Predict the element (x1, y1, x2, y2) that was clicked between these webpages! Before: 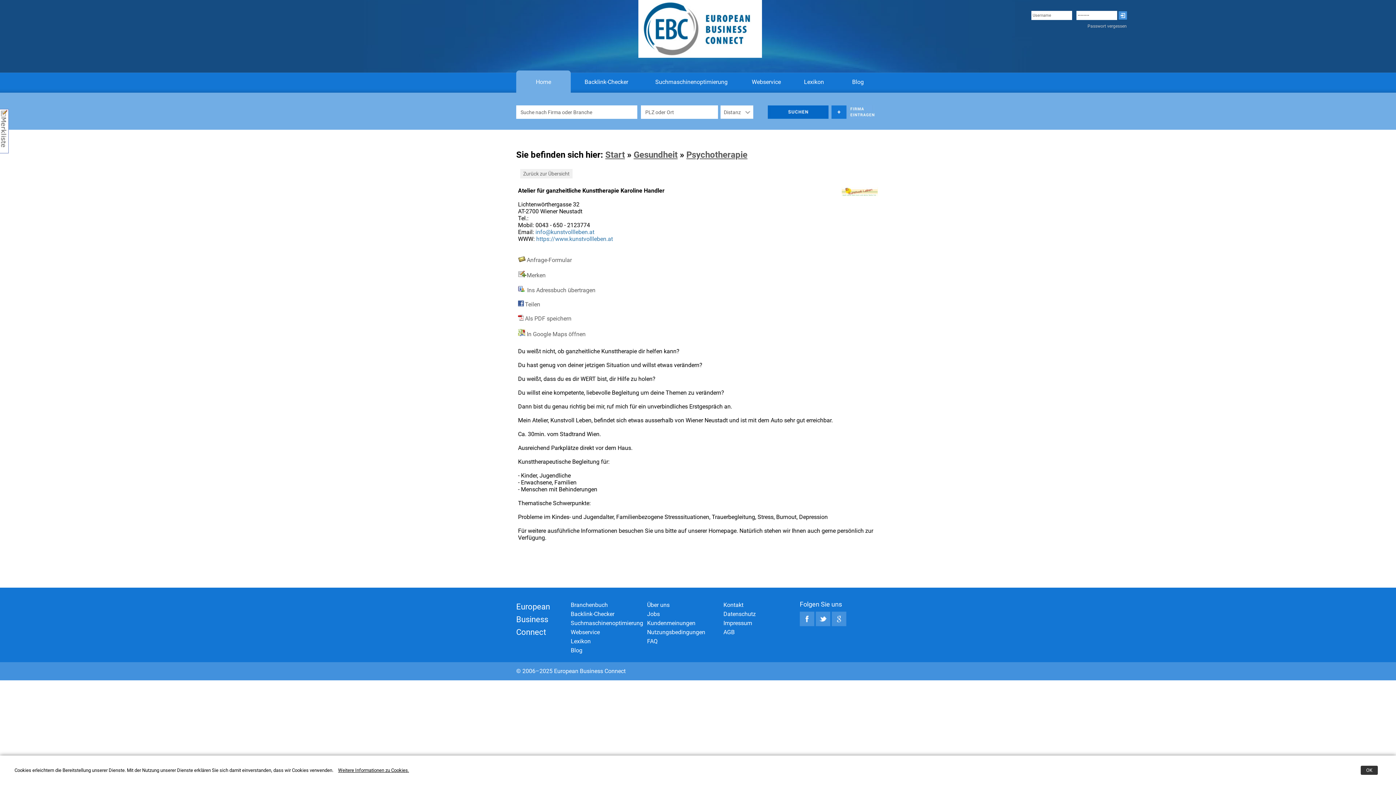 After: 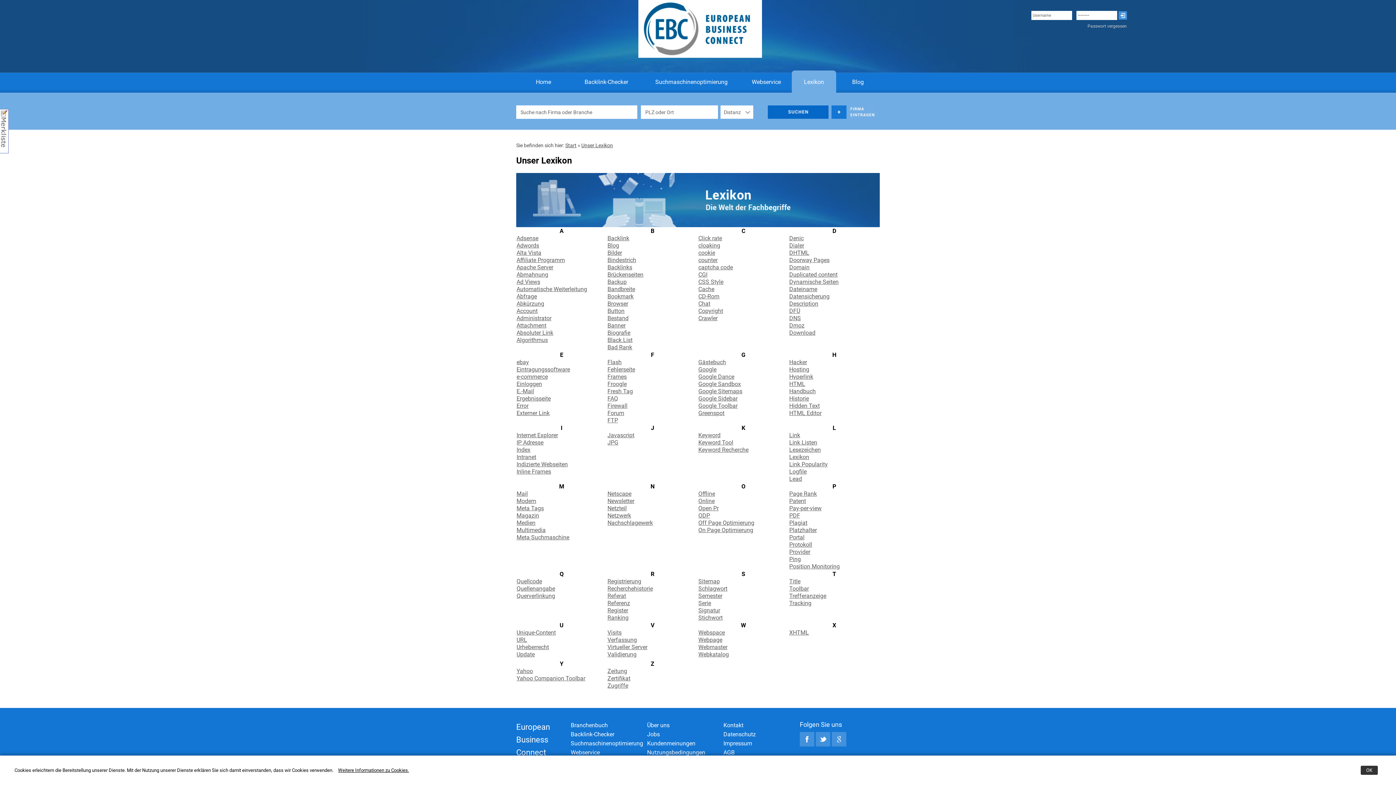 Action: label: Lexikon bbox: (792, 72, 836, 91)